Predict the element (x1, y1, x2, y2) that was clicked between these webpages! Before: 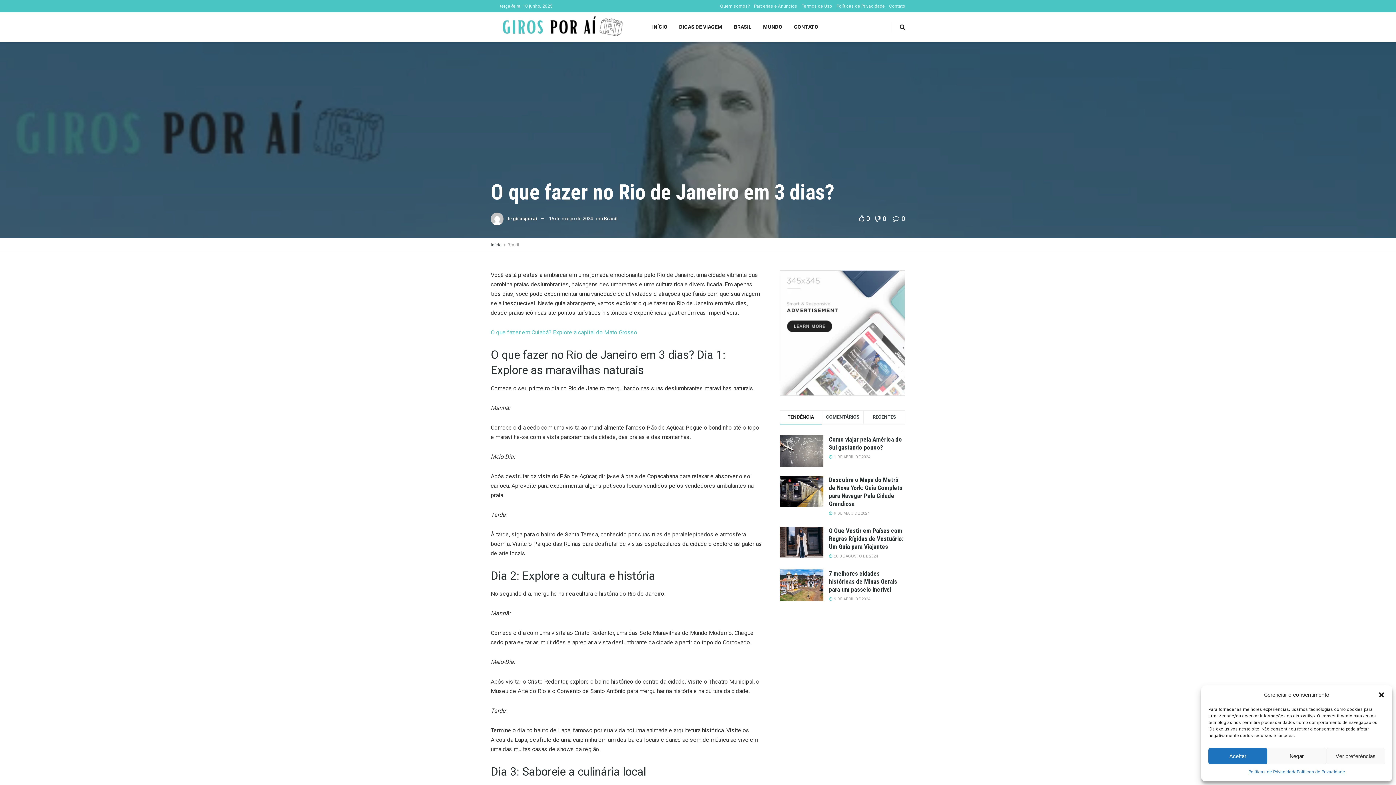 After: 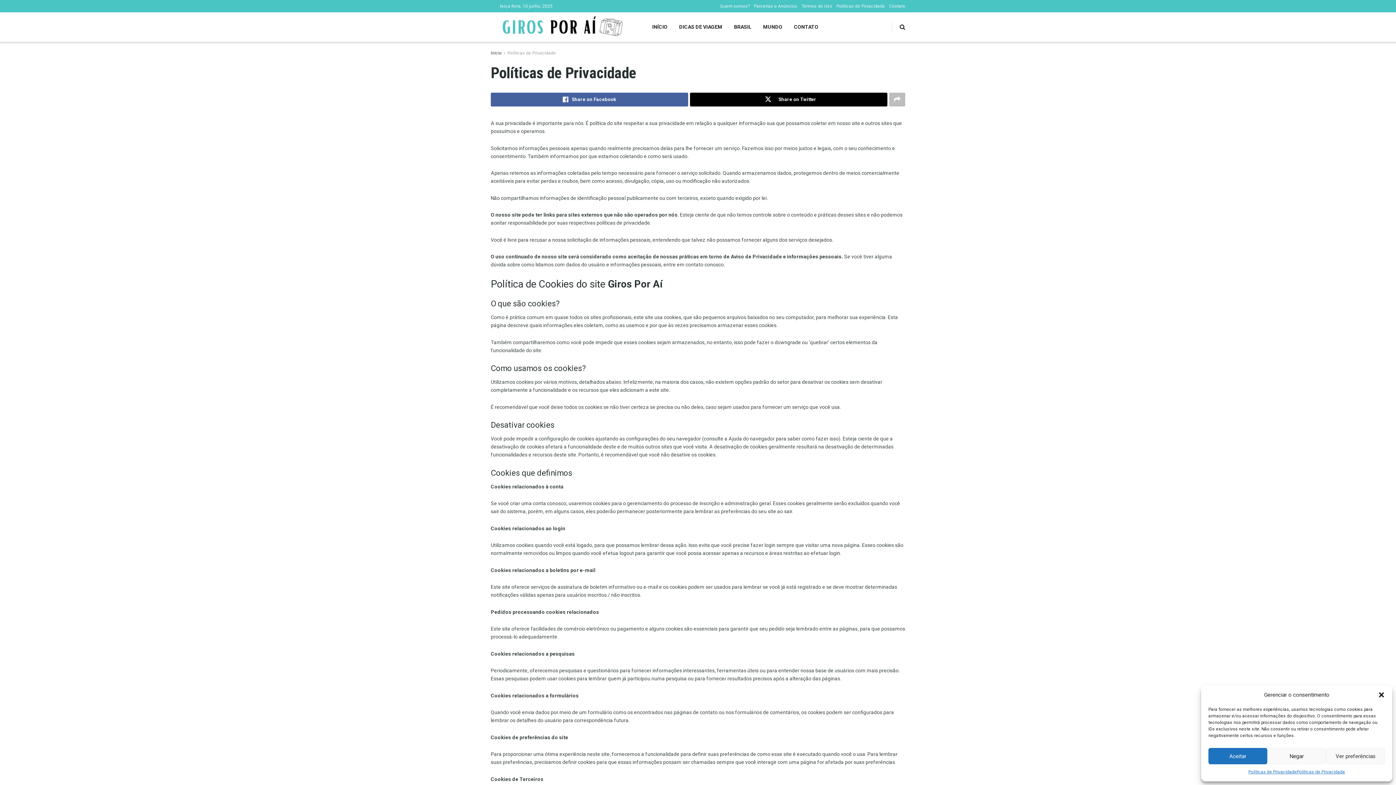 Action: bbox: (836, 0, 885, 12) label: Políticas de Privacidade